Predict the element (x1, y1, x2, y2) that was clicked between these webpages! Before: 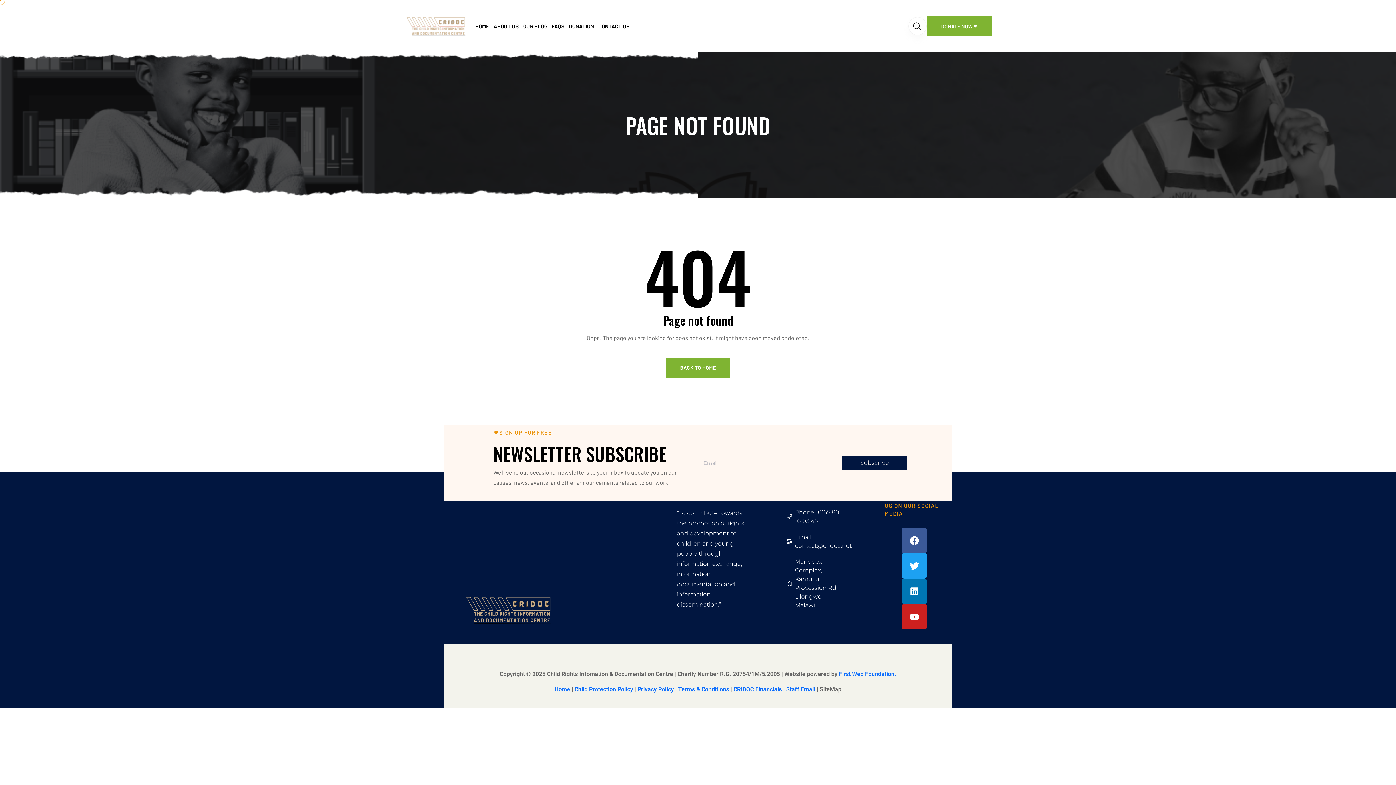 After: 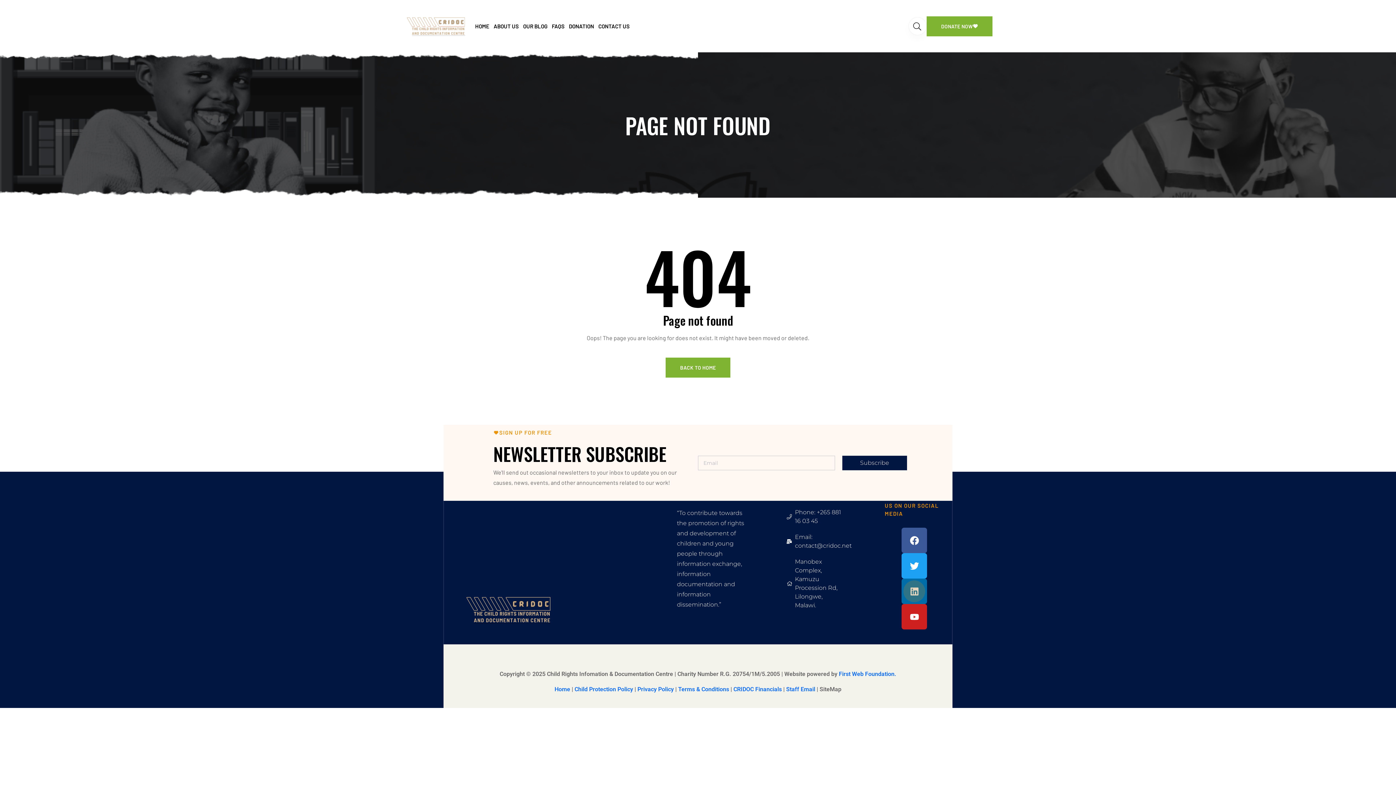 Action: label: Linkedin bbox: (901, 578, 927, 604)